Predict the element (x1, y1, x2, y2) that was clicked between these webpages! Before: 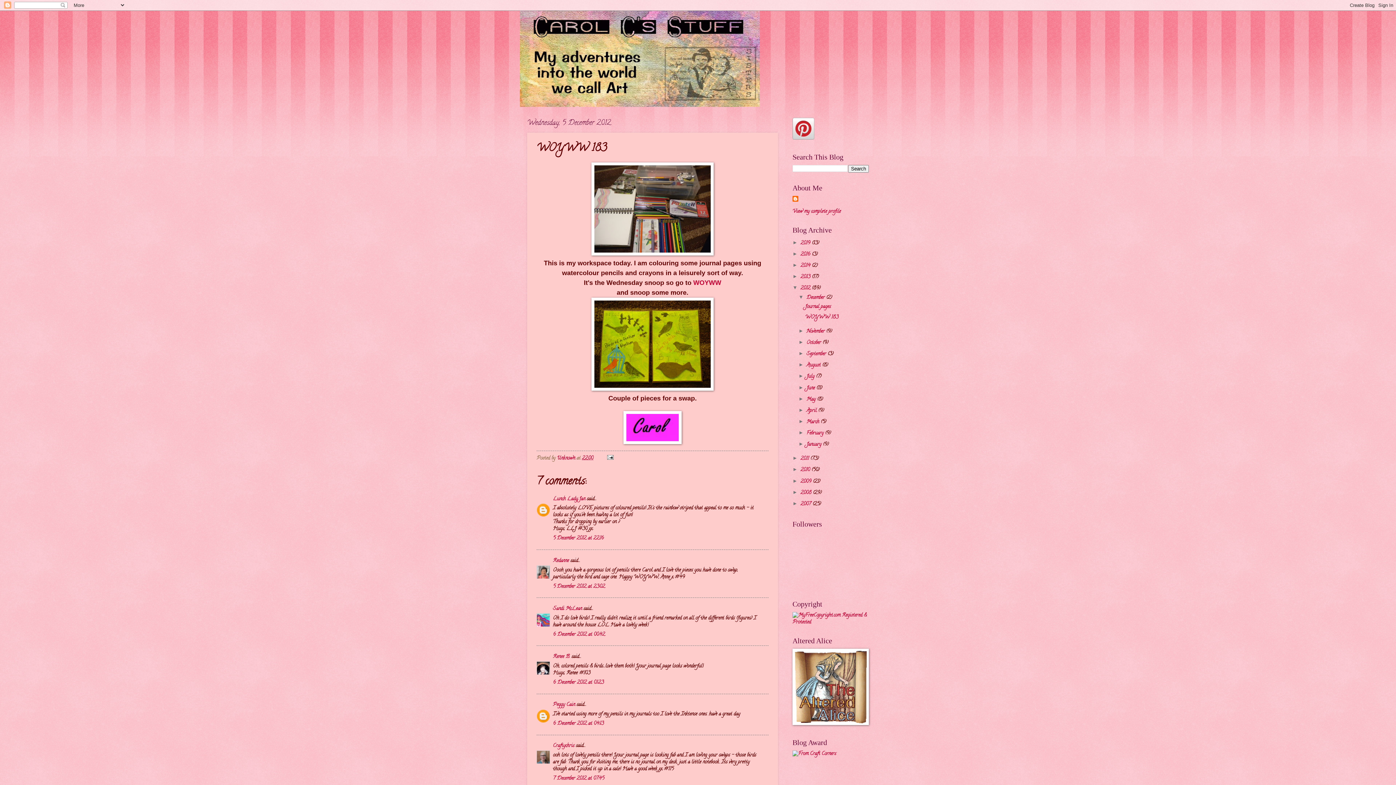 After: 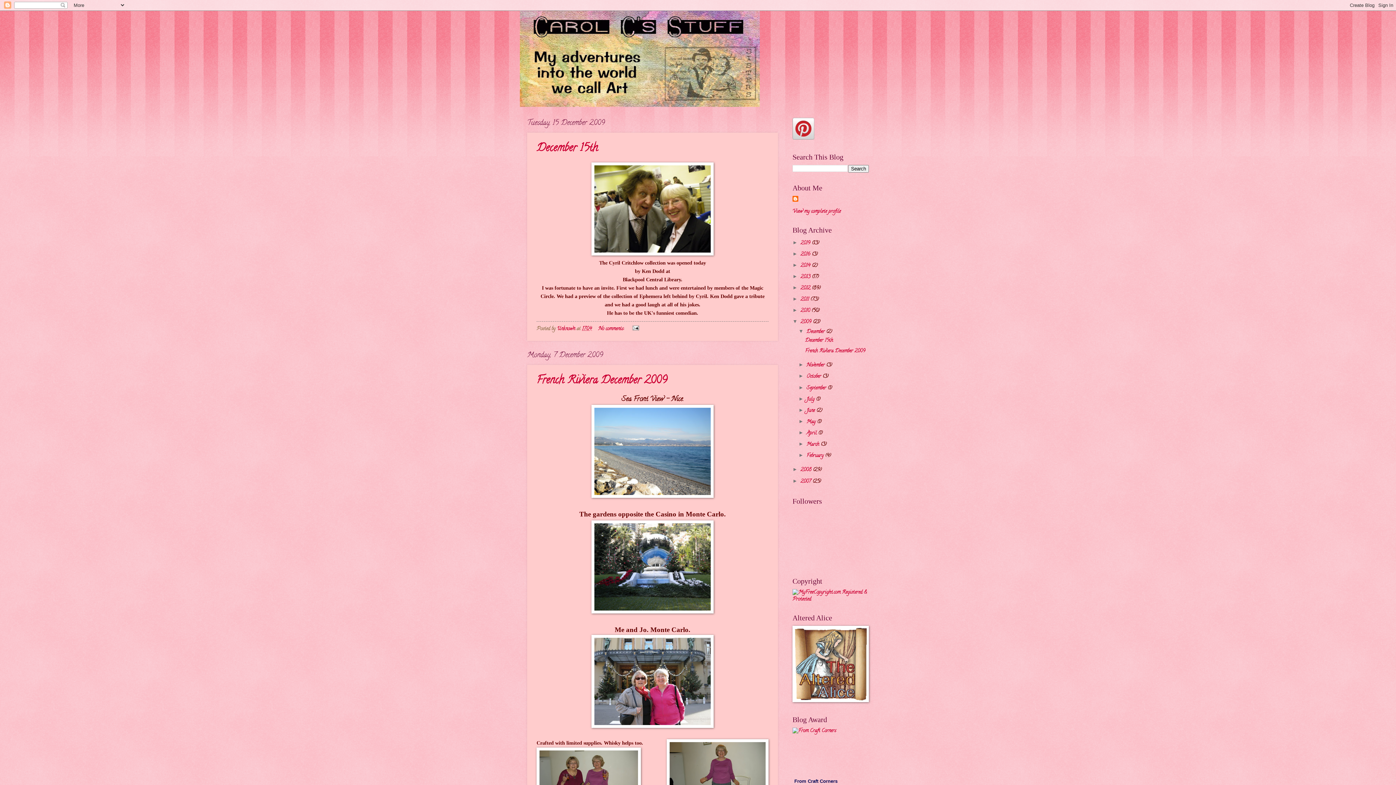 Action: label: 2009  bbox: (800, 478, 813, 485)